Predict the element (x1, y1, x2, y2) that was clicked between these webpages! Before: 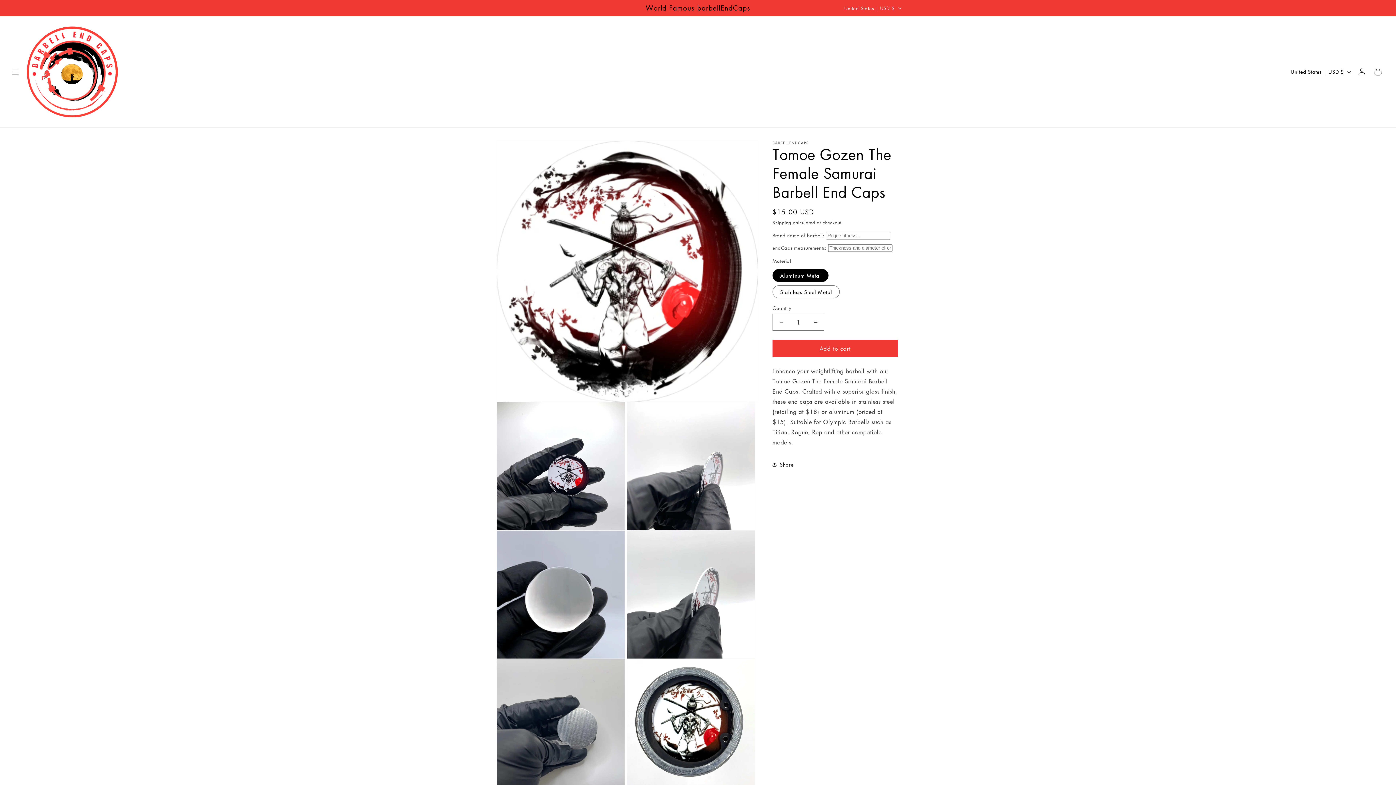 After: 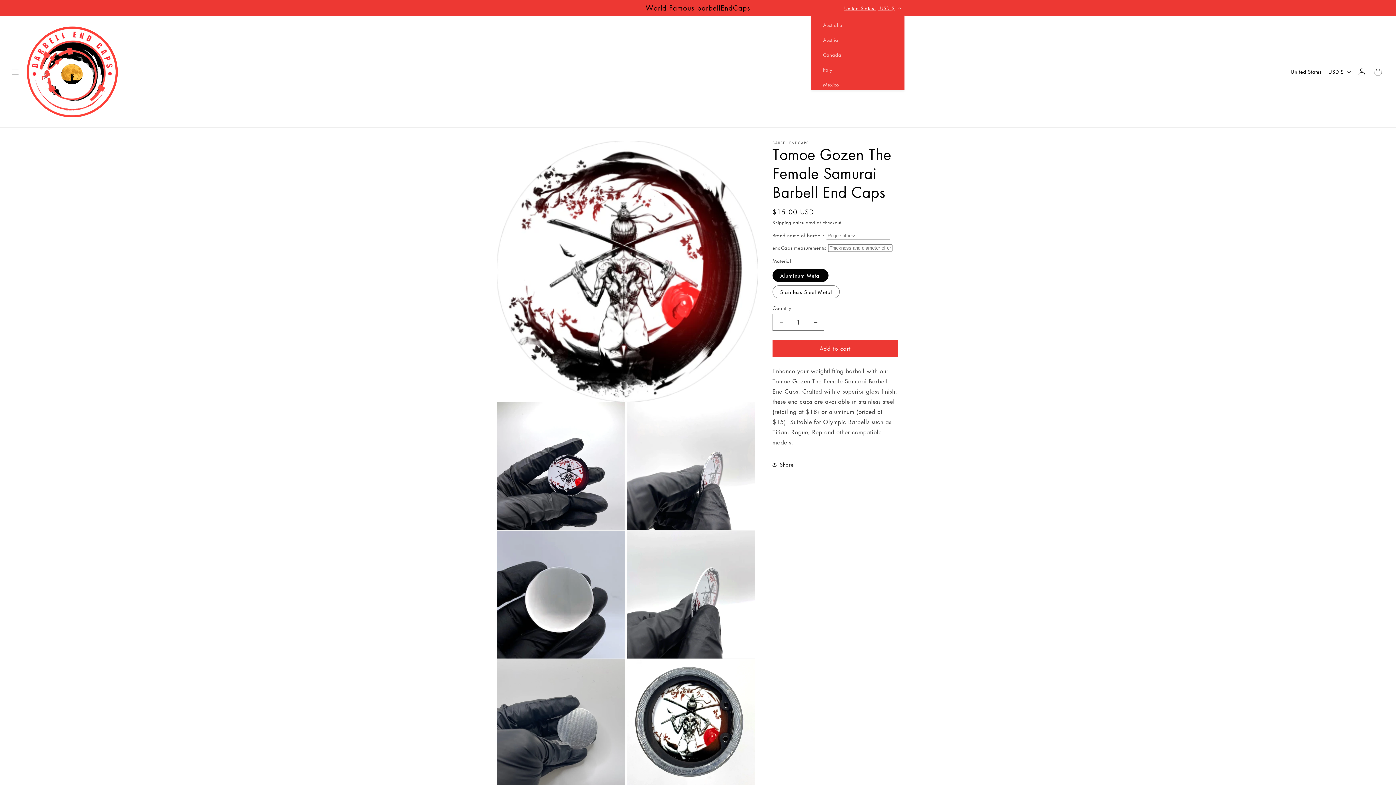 Action: bbox: (840, 1, 904, 14) label: United States | USD $